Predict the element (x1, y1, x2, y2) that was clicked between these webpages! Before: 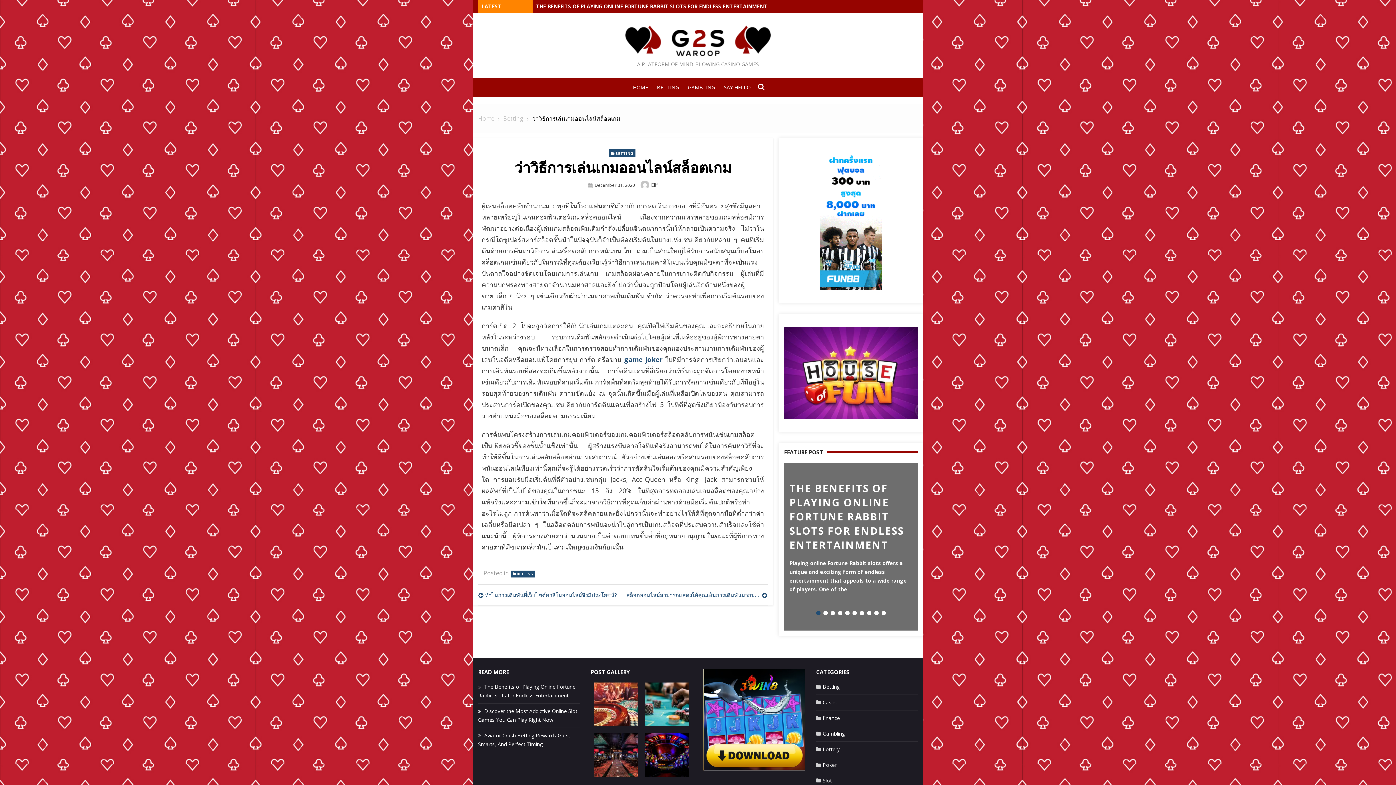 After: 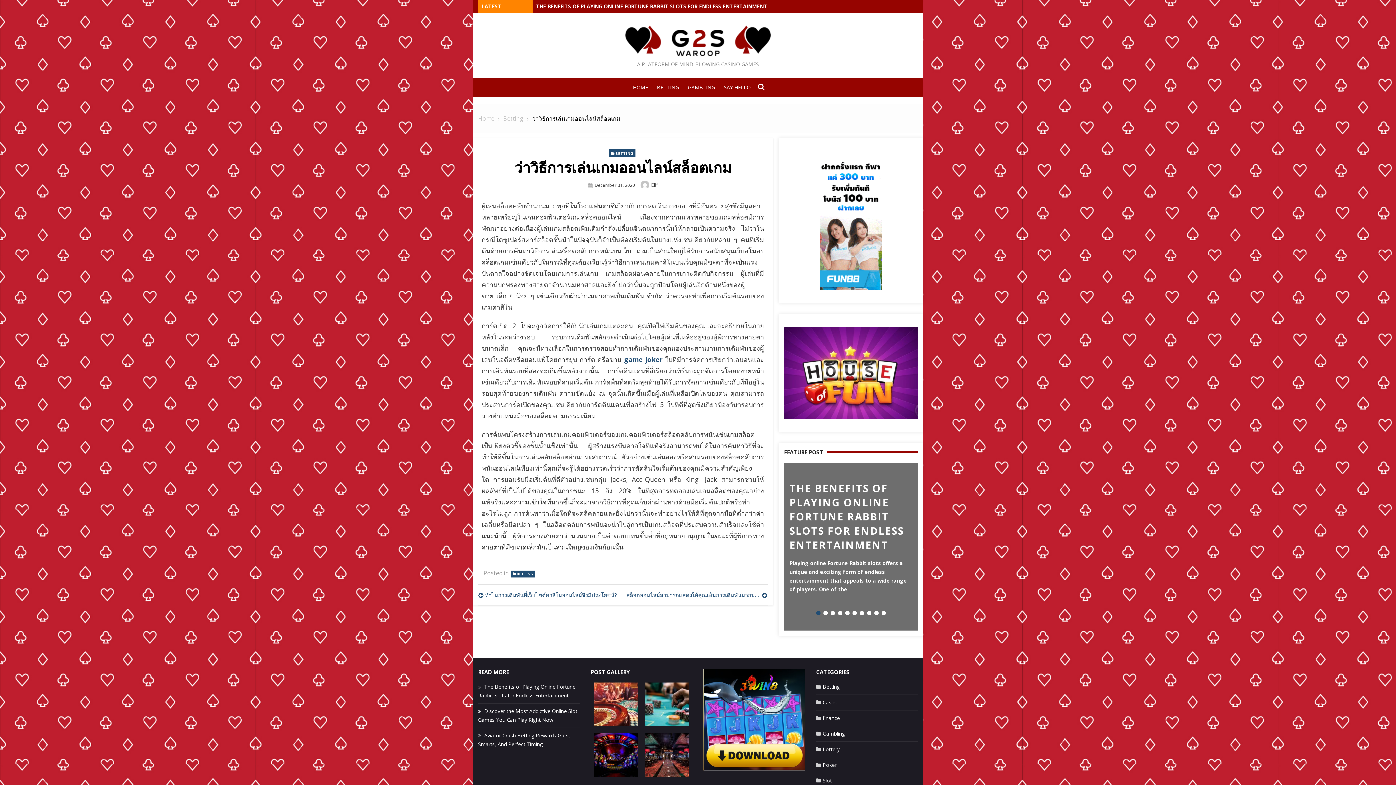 Action: bbox: (594, 182, 635, 188) label: December 31, 2020